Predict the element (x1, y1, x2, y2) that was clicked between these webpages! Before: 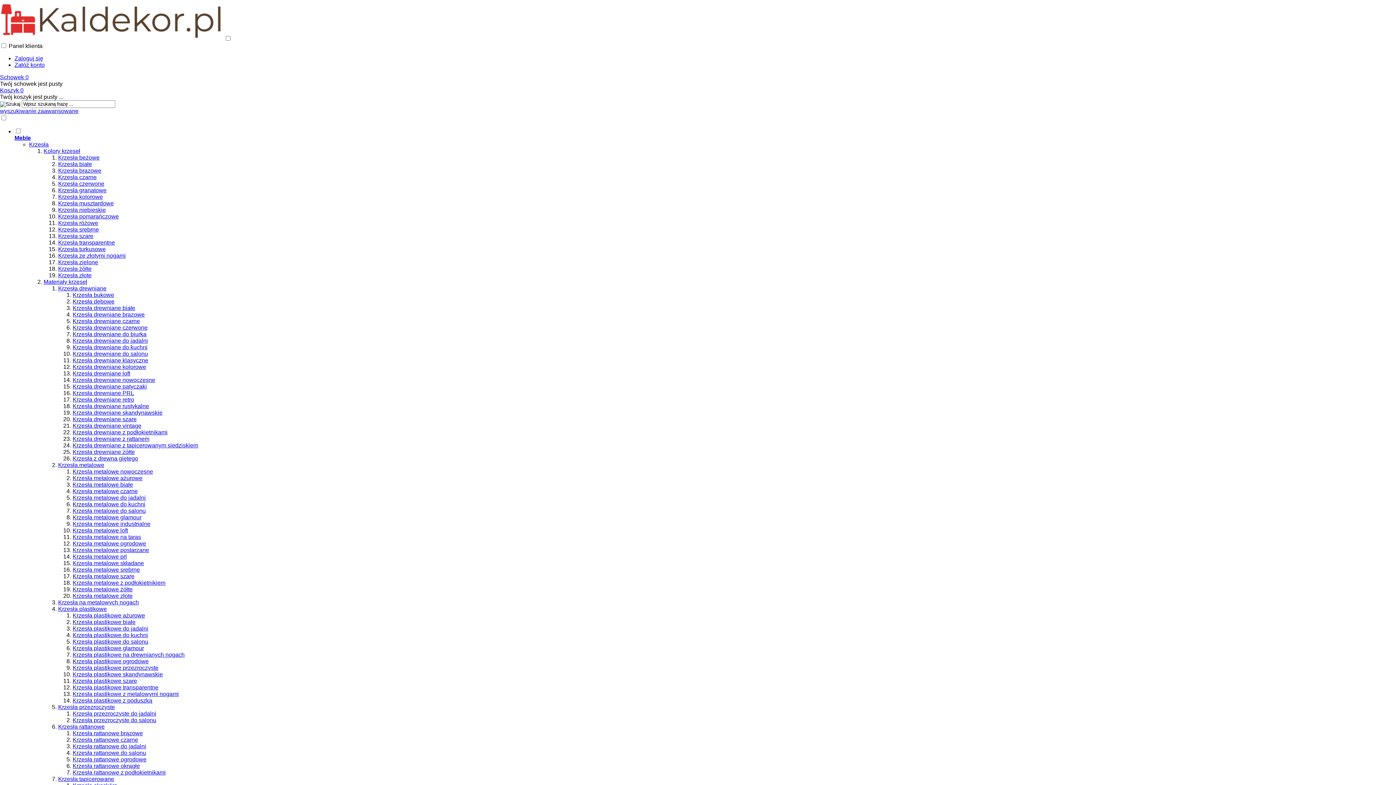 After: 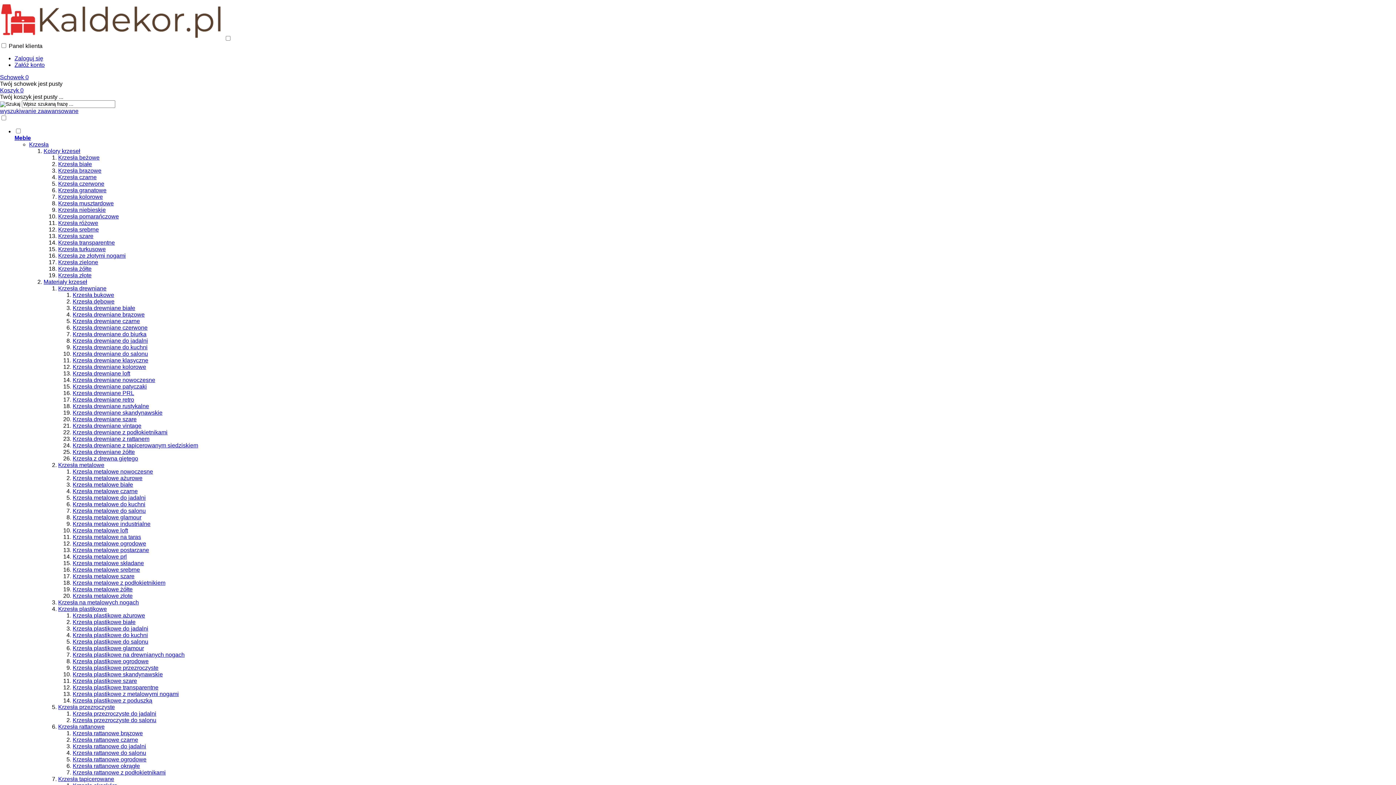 Action: bbox: (72, 390, 134, 396) label: Krzesła drewniane PRL